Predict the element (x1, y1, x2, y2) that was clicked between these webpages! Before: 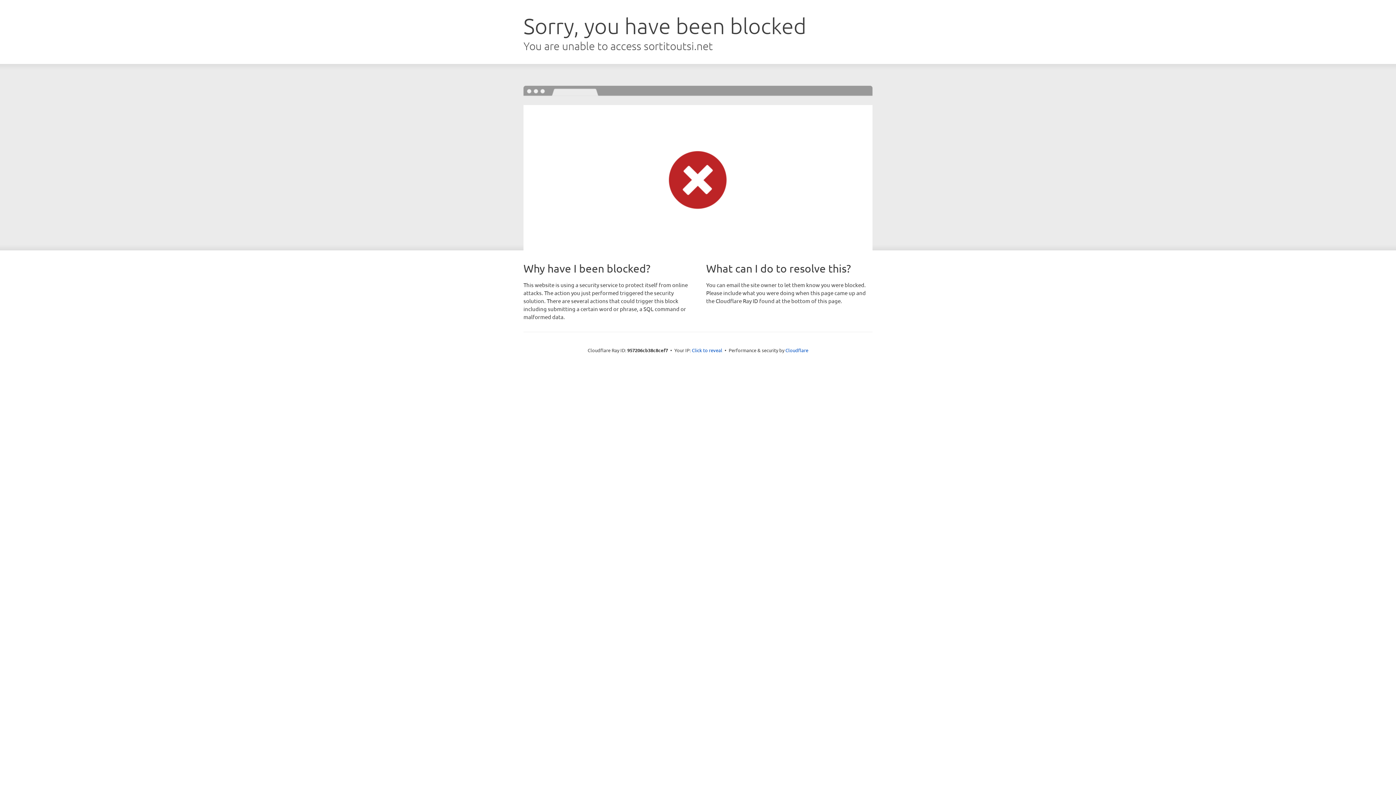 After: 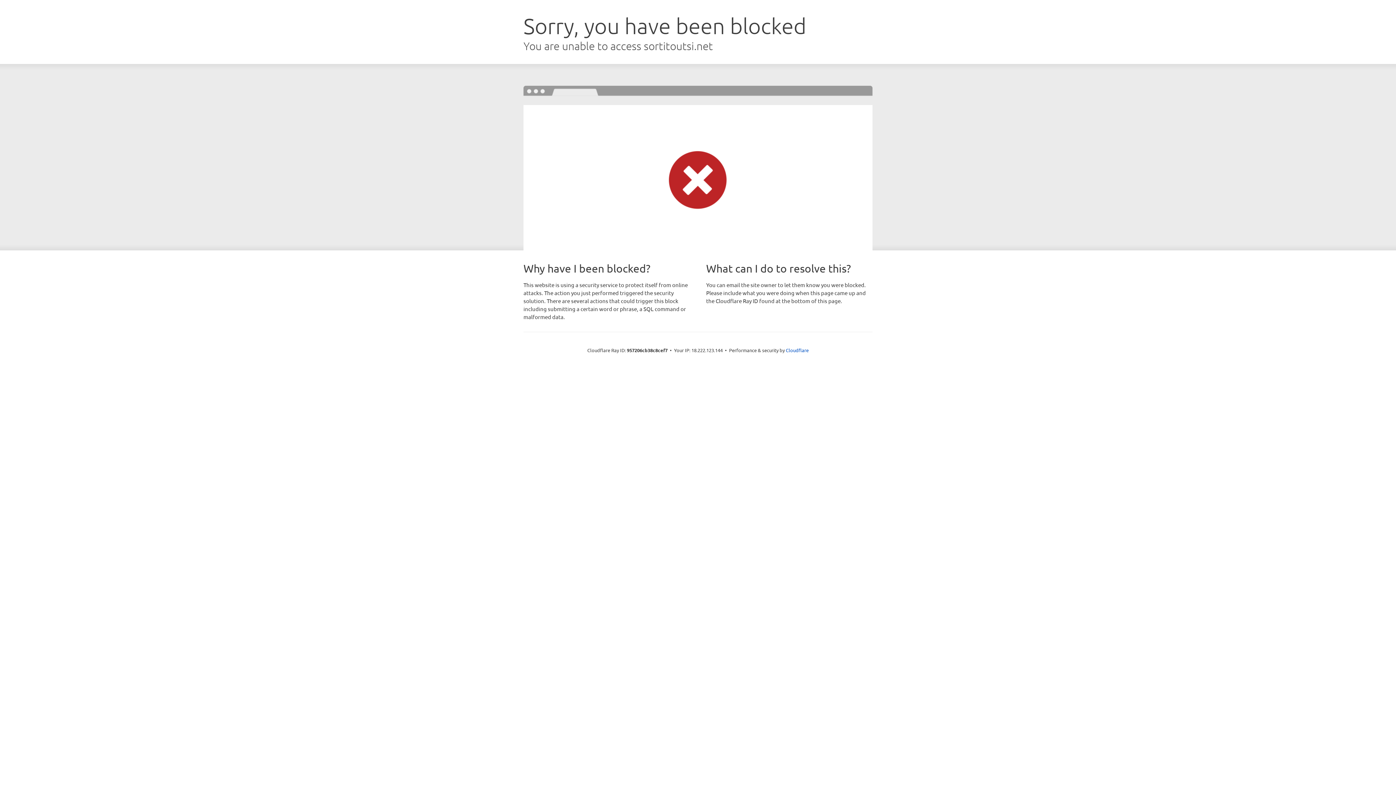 Action: bbox: (692, 346, 722, 353) label: Click to reveal